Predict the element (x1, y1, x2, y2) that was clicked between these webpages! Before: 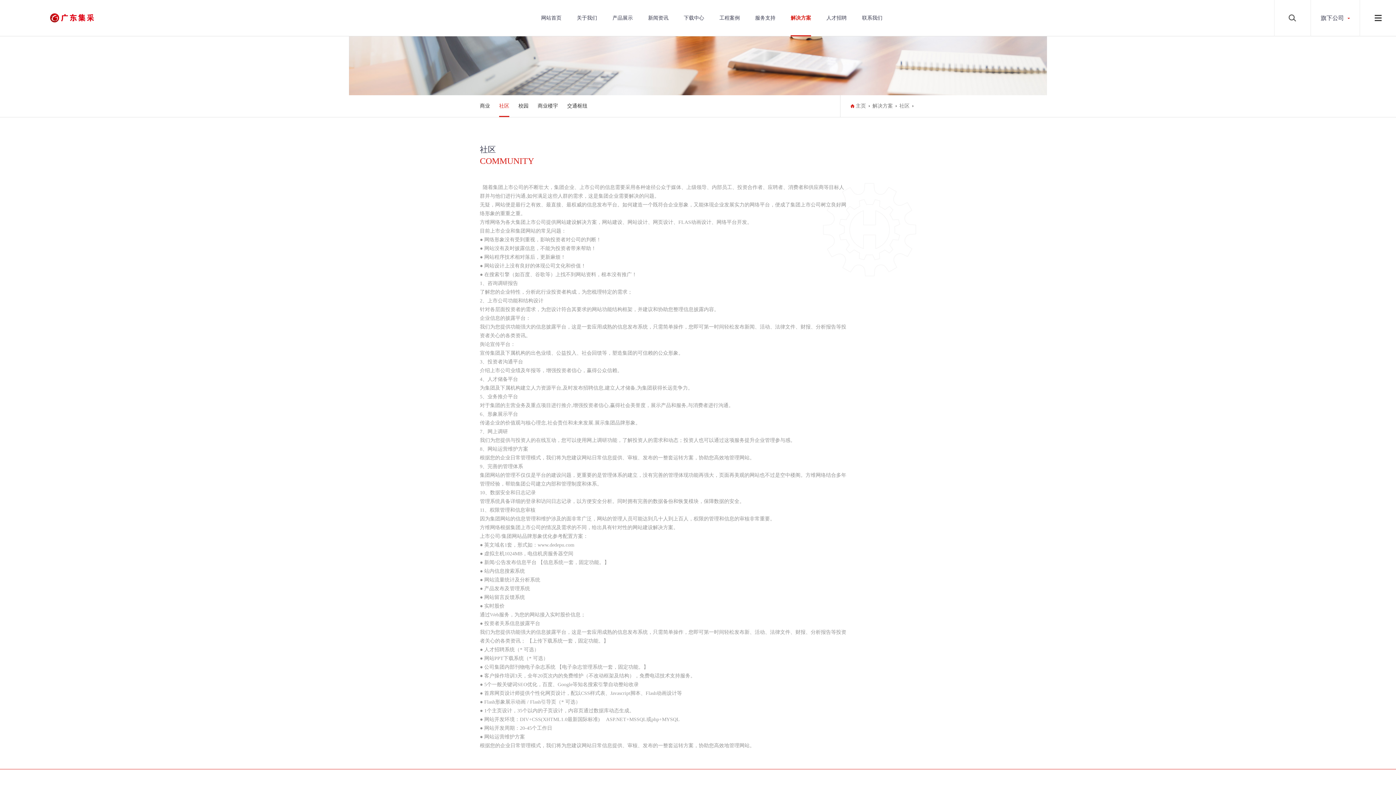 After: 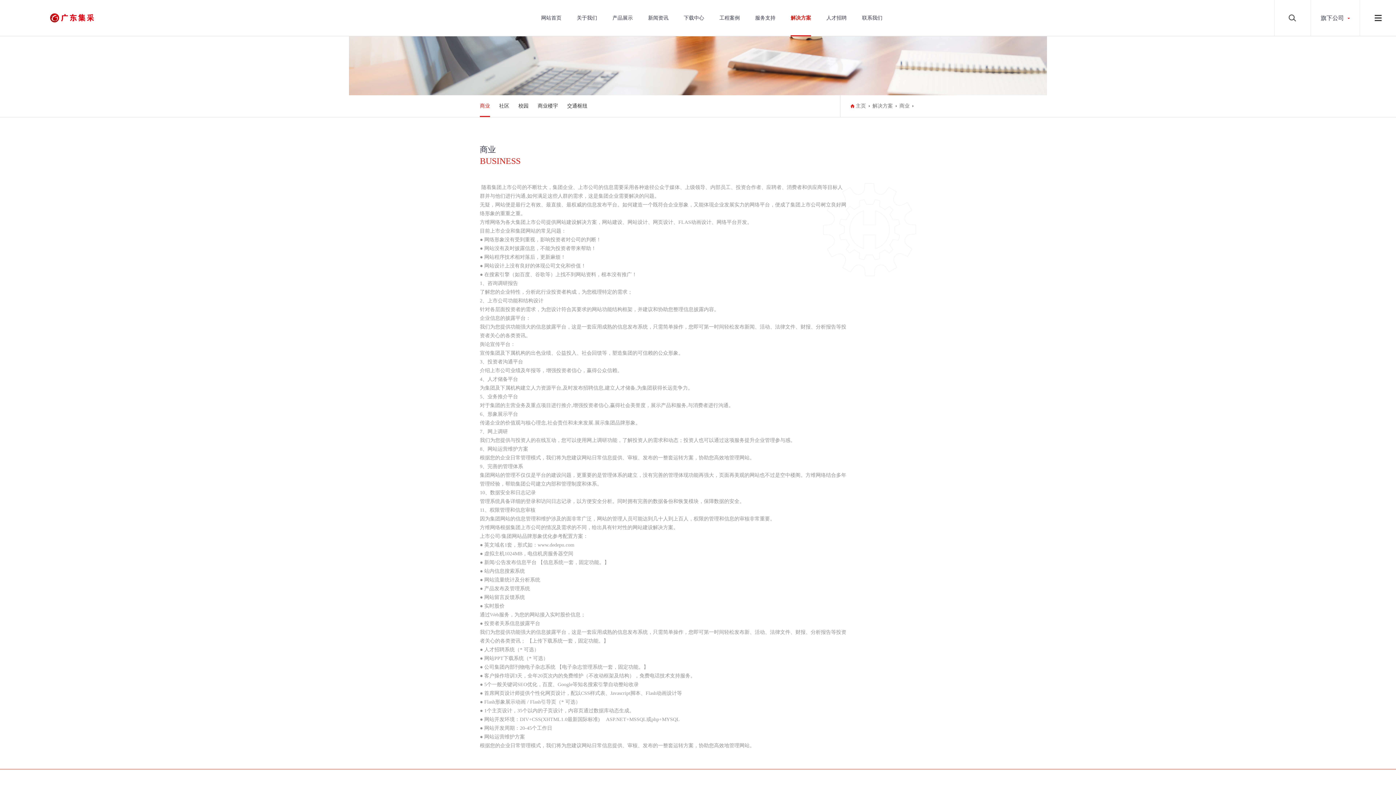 Action: label: 商业 bbox: (480, 95, 490, 117)